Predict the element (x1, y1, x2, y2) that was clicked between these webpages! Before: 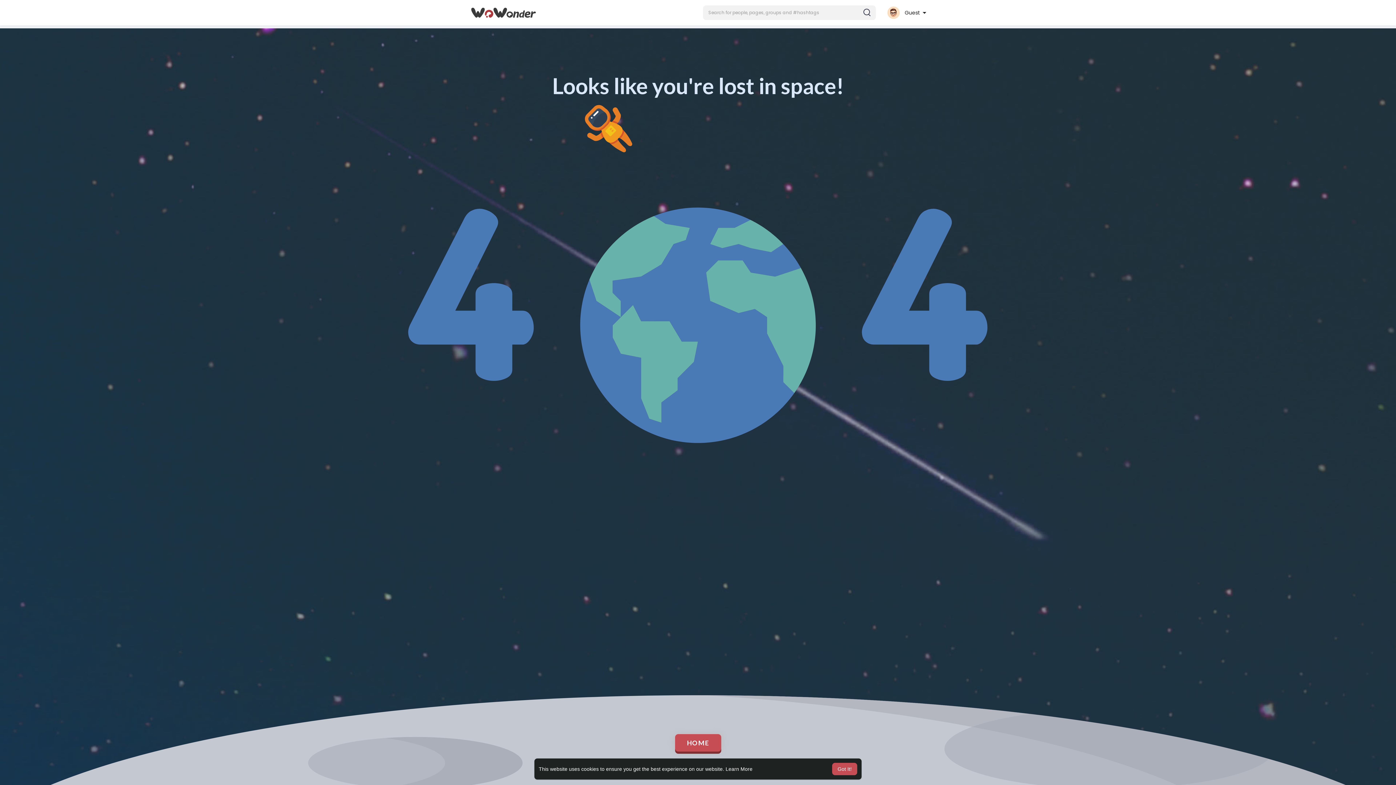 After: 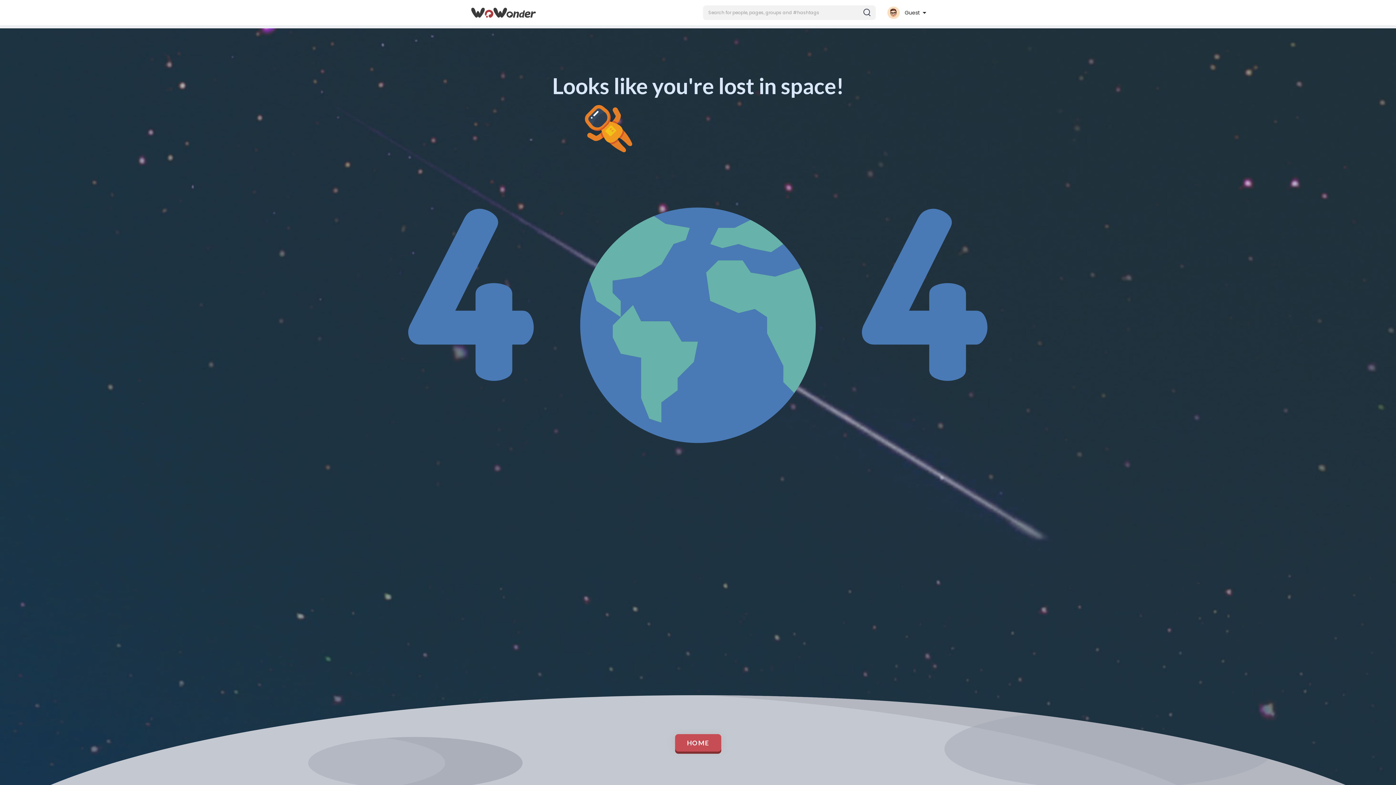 Action: bbox: (832, 763, 857, 775) label: dismiss cookie message